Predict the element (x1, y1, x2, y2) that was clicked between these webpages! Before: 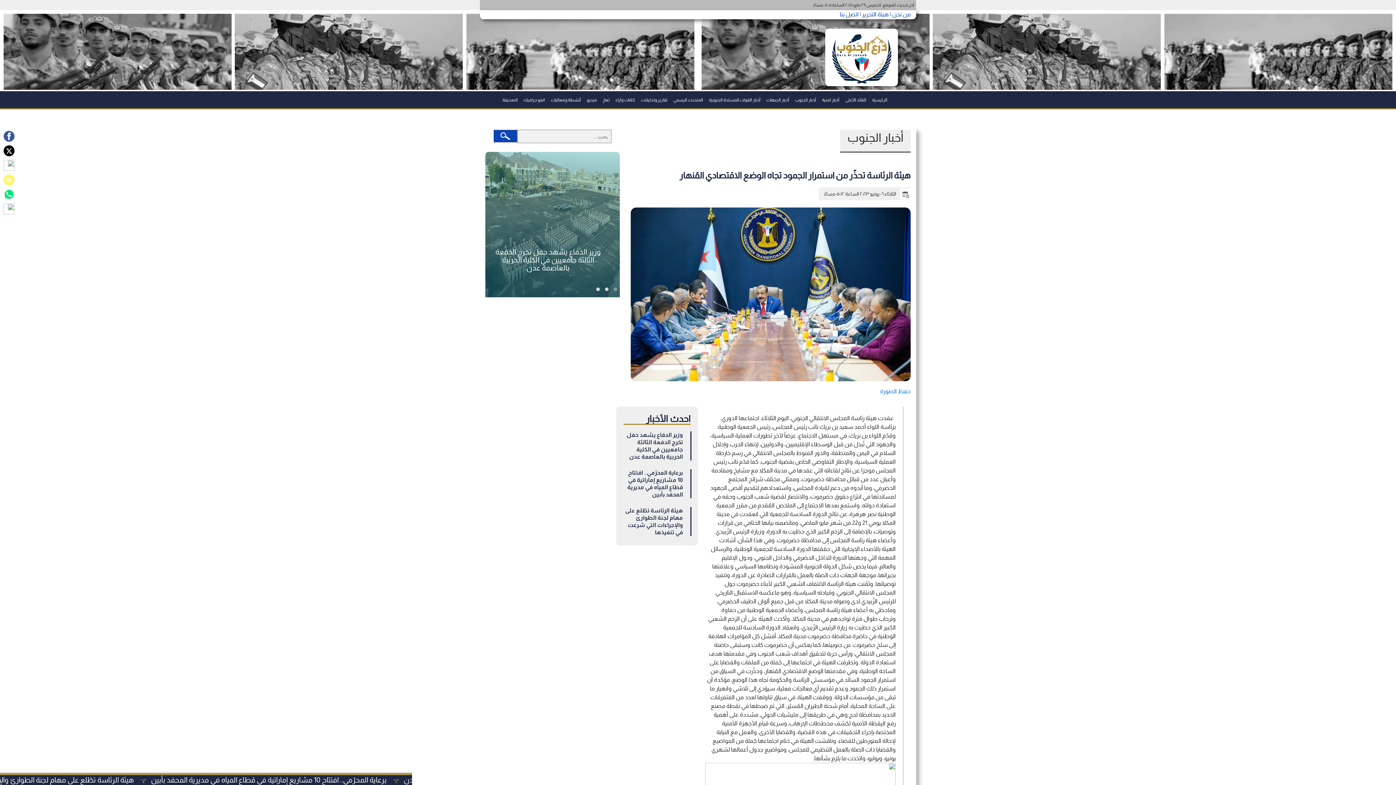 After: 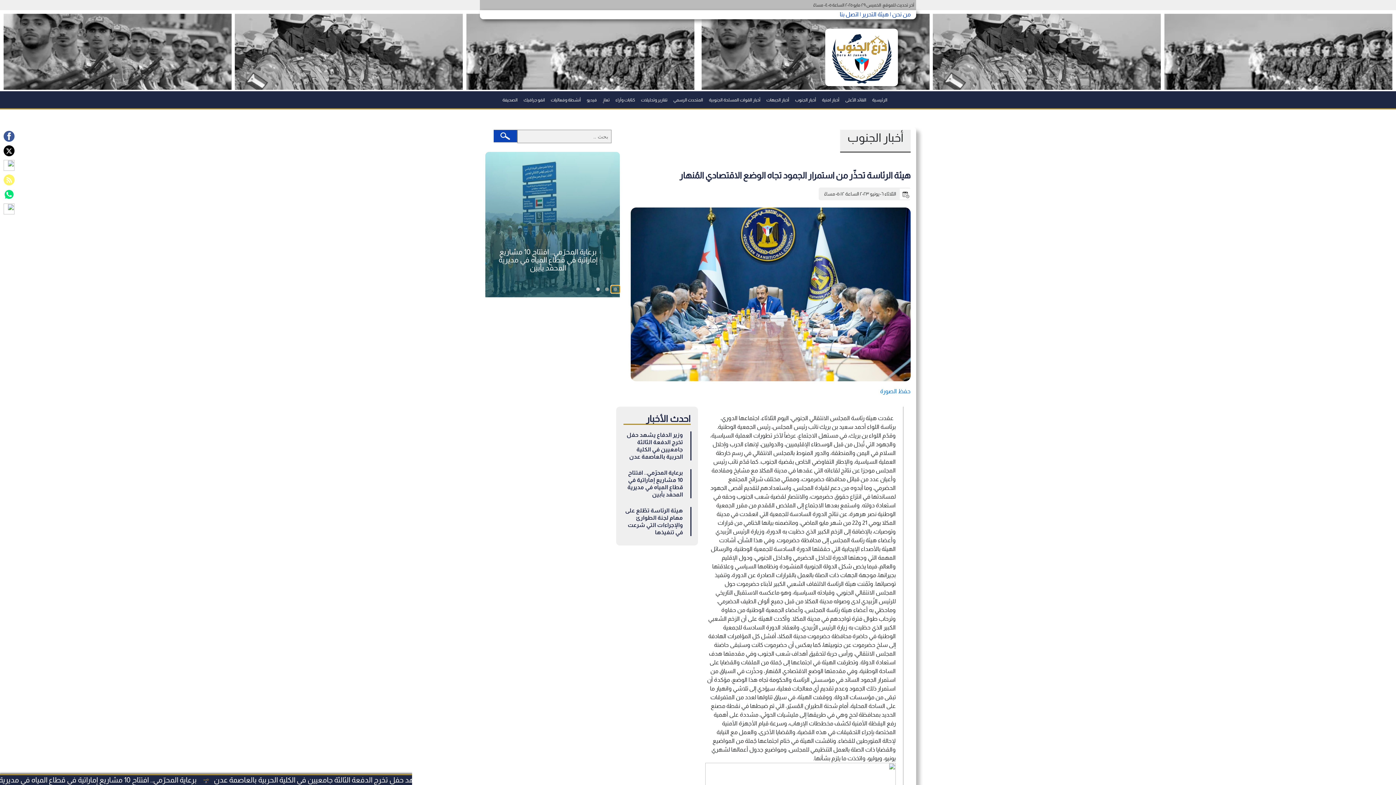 Action: bbox: (611, 285, 620, 293)